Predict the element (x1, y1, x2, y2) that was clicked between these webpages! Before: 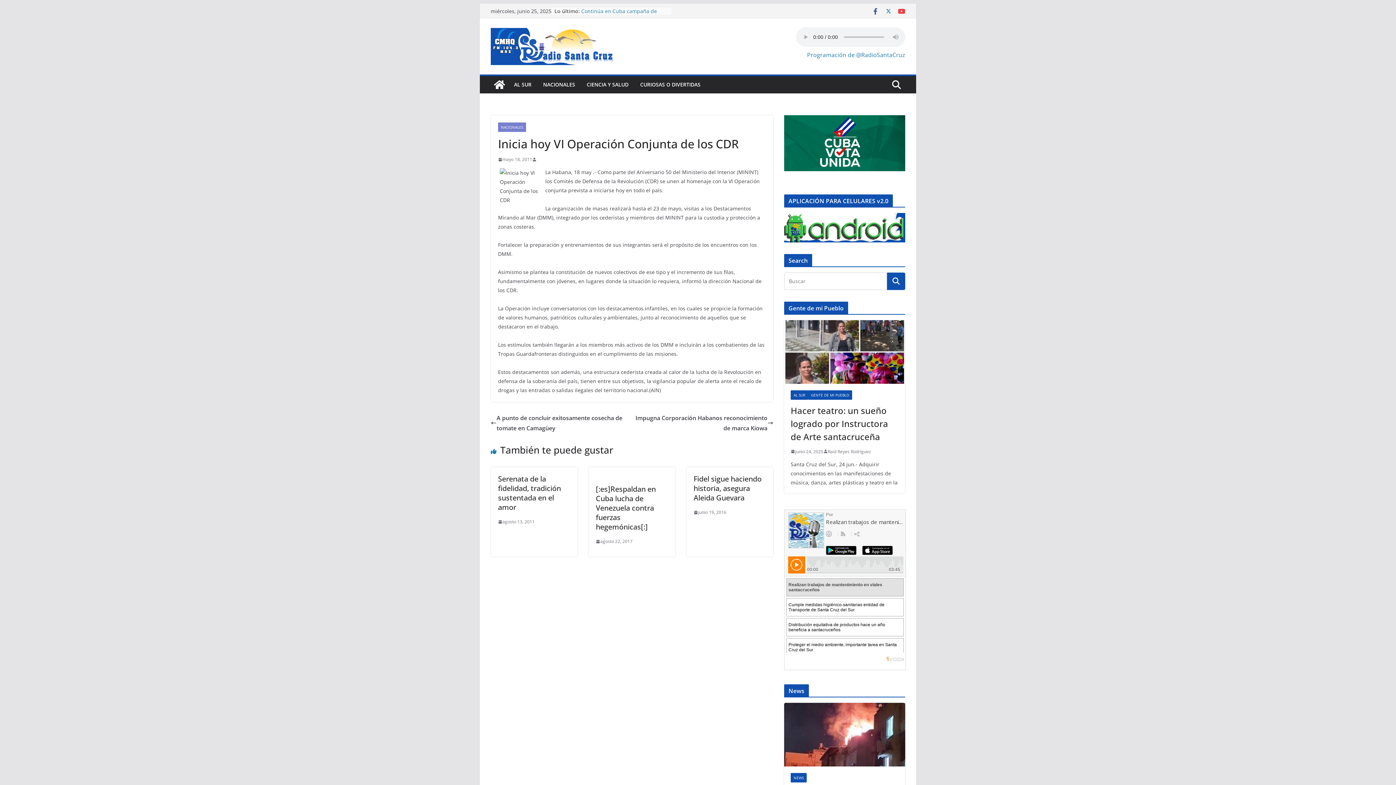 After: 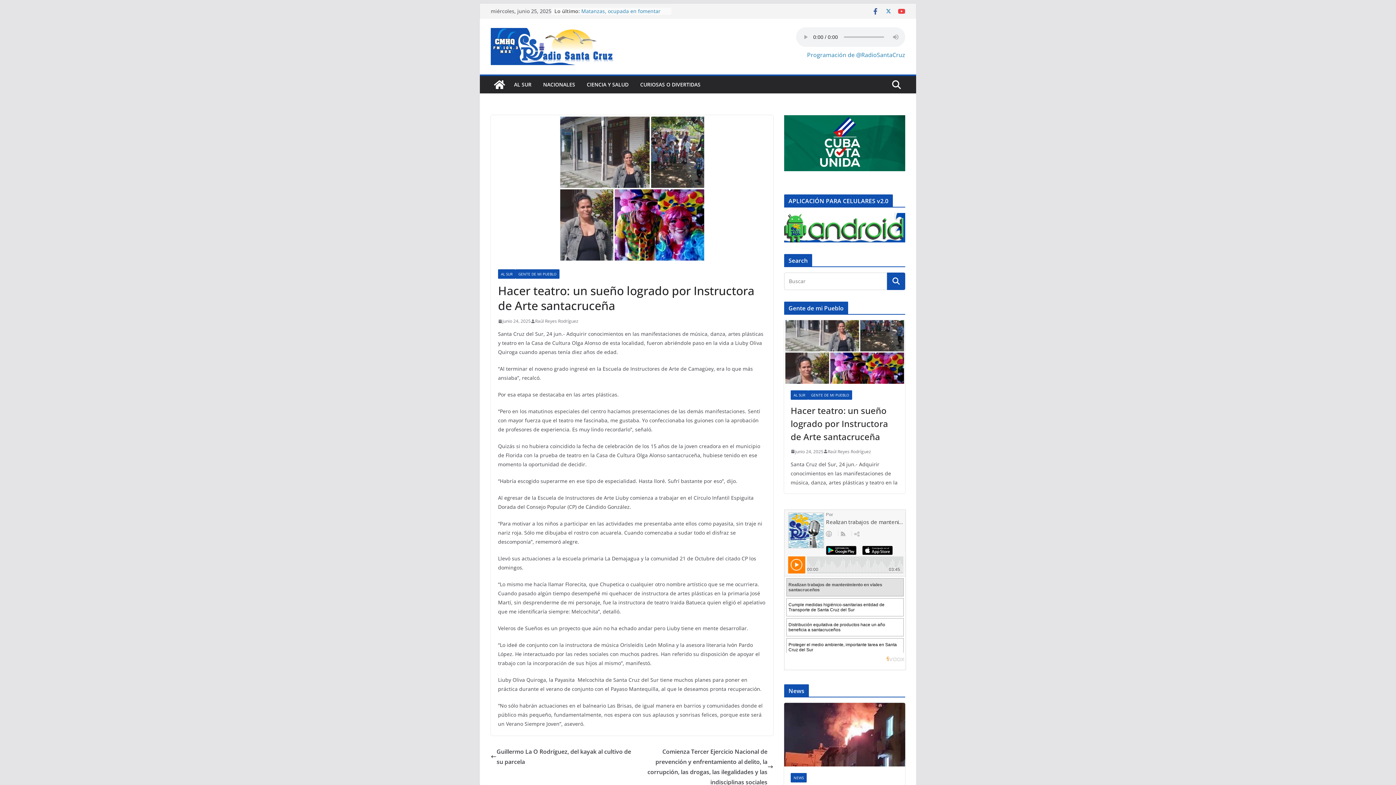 Action: label: junio 24, 2025 bbox: (790, 447, 823, 455)